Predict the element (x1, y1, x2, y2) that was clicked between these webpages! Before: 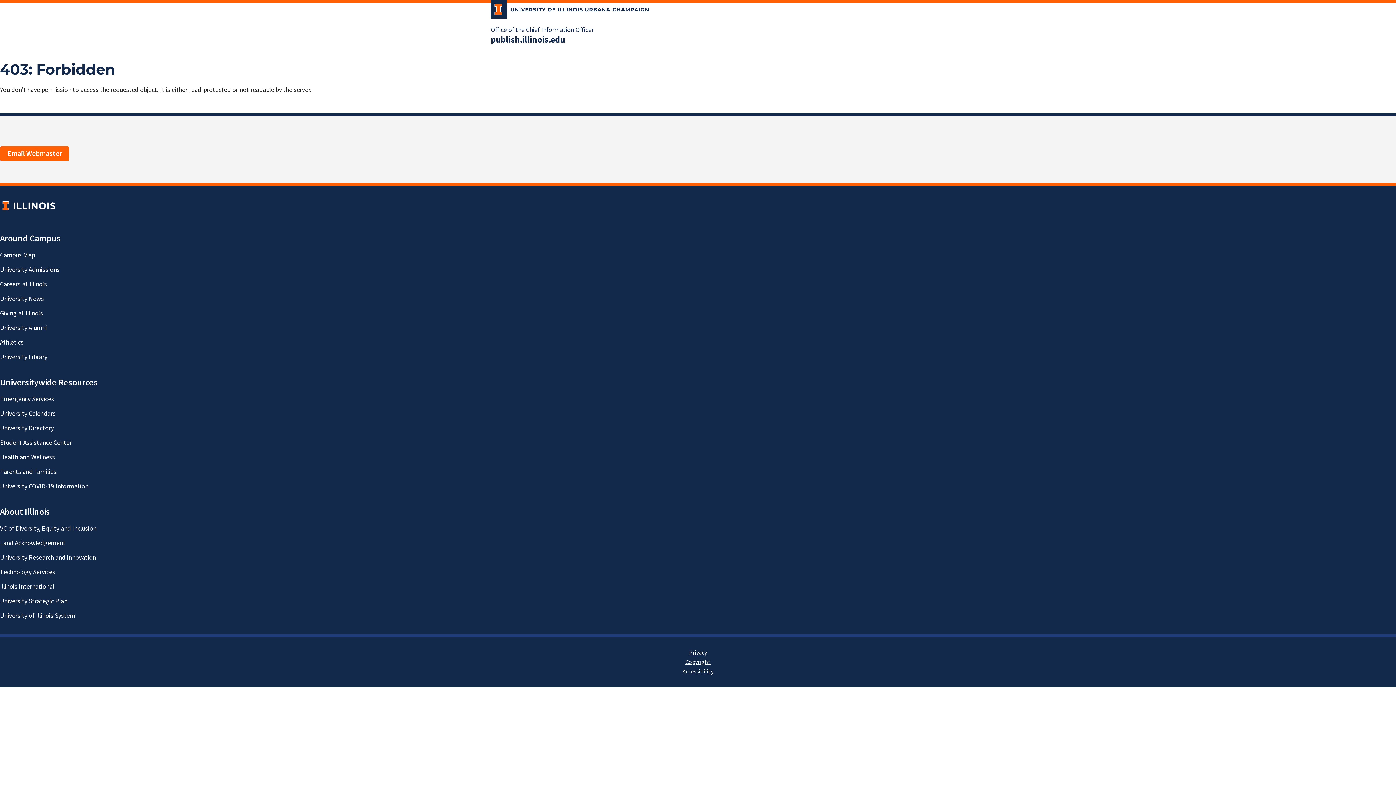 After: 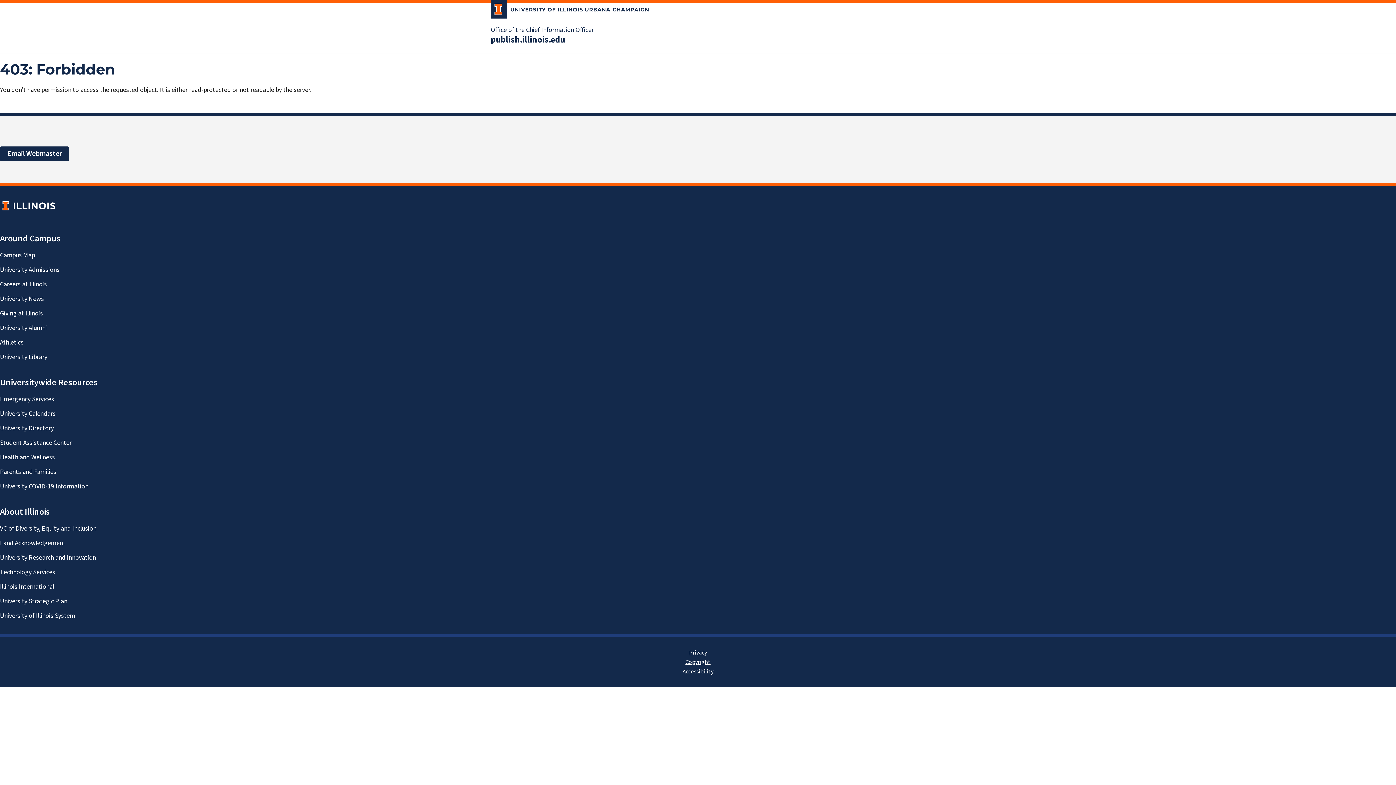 Action: bbox: (0, 146, 69, 161) label: Email Webmaster